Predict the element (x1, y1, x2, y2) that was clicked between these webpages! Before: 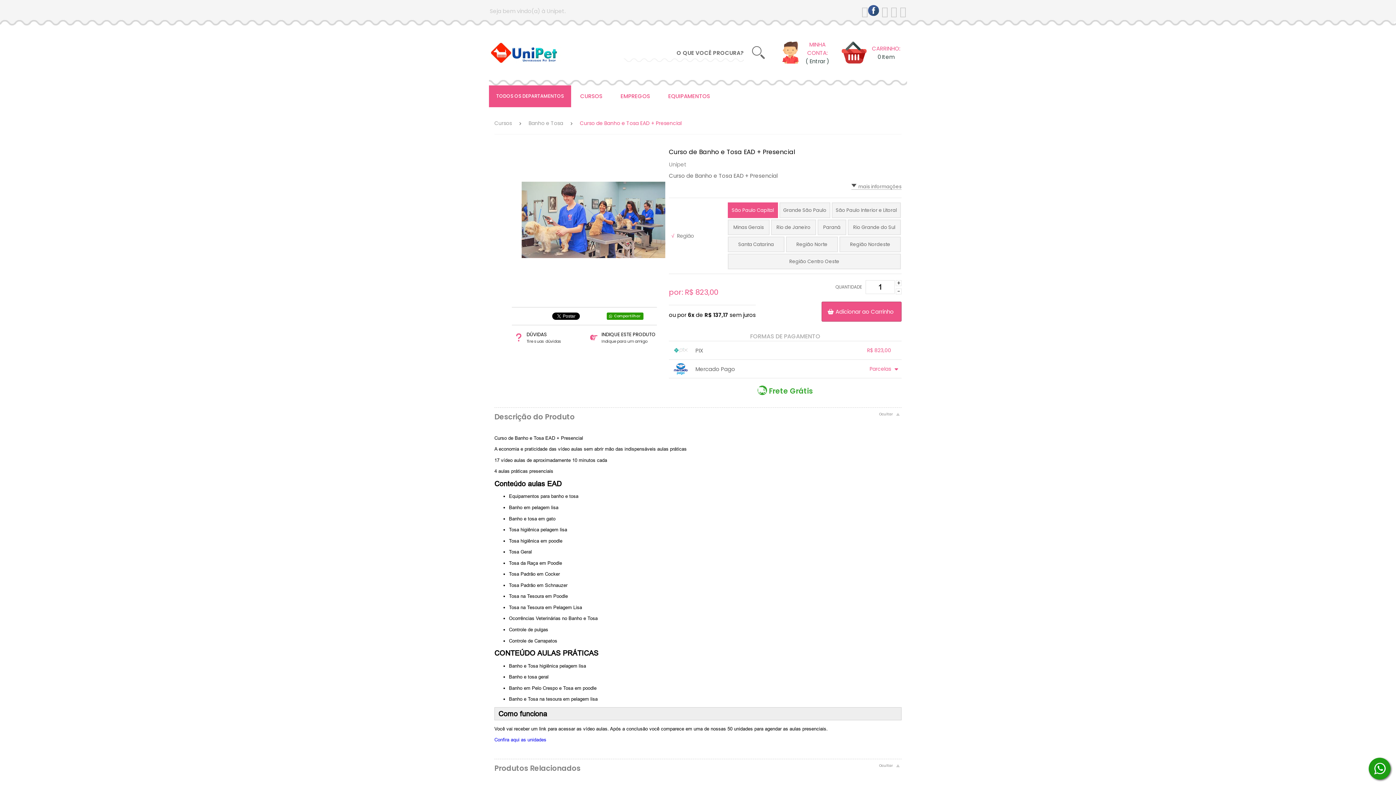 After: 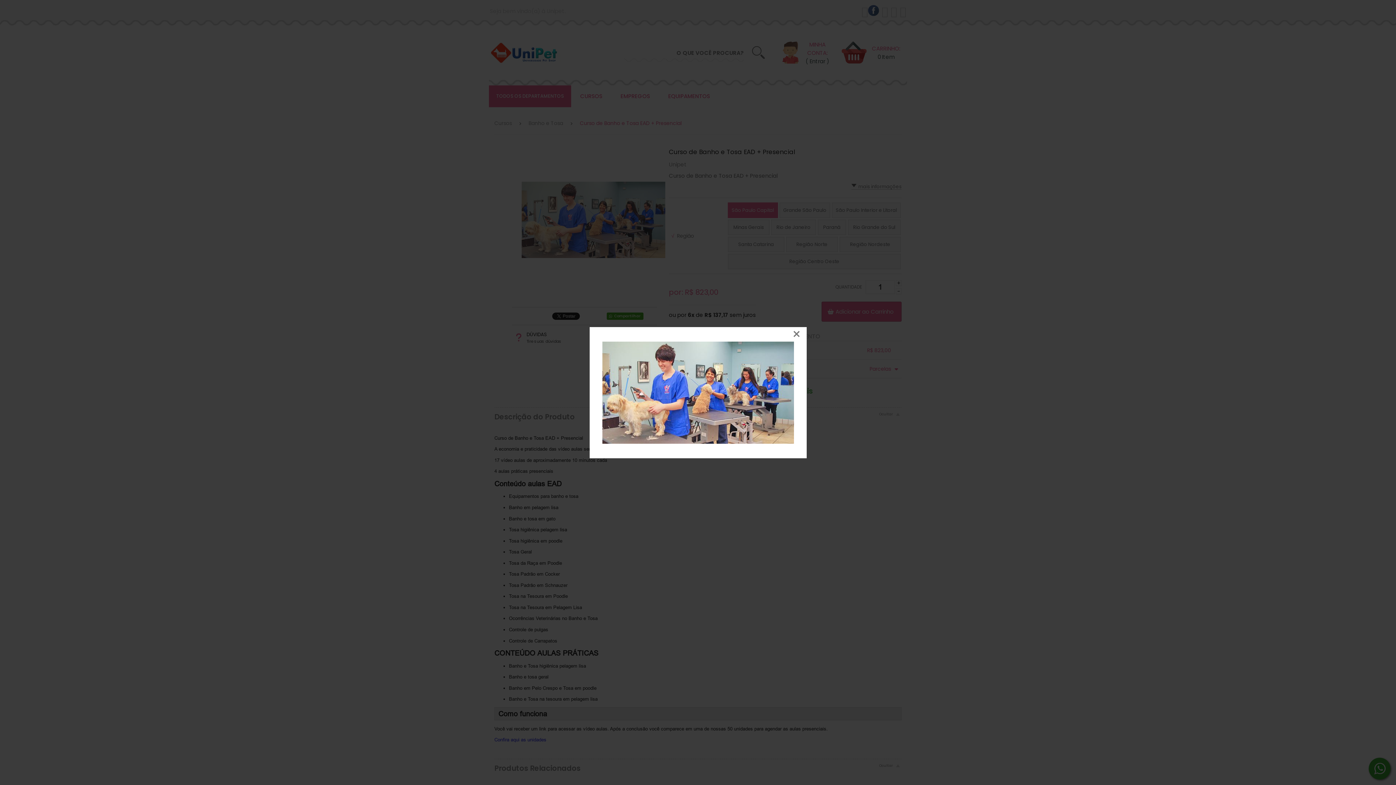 Action: bbox: (521, 181, 665, 260)